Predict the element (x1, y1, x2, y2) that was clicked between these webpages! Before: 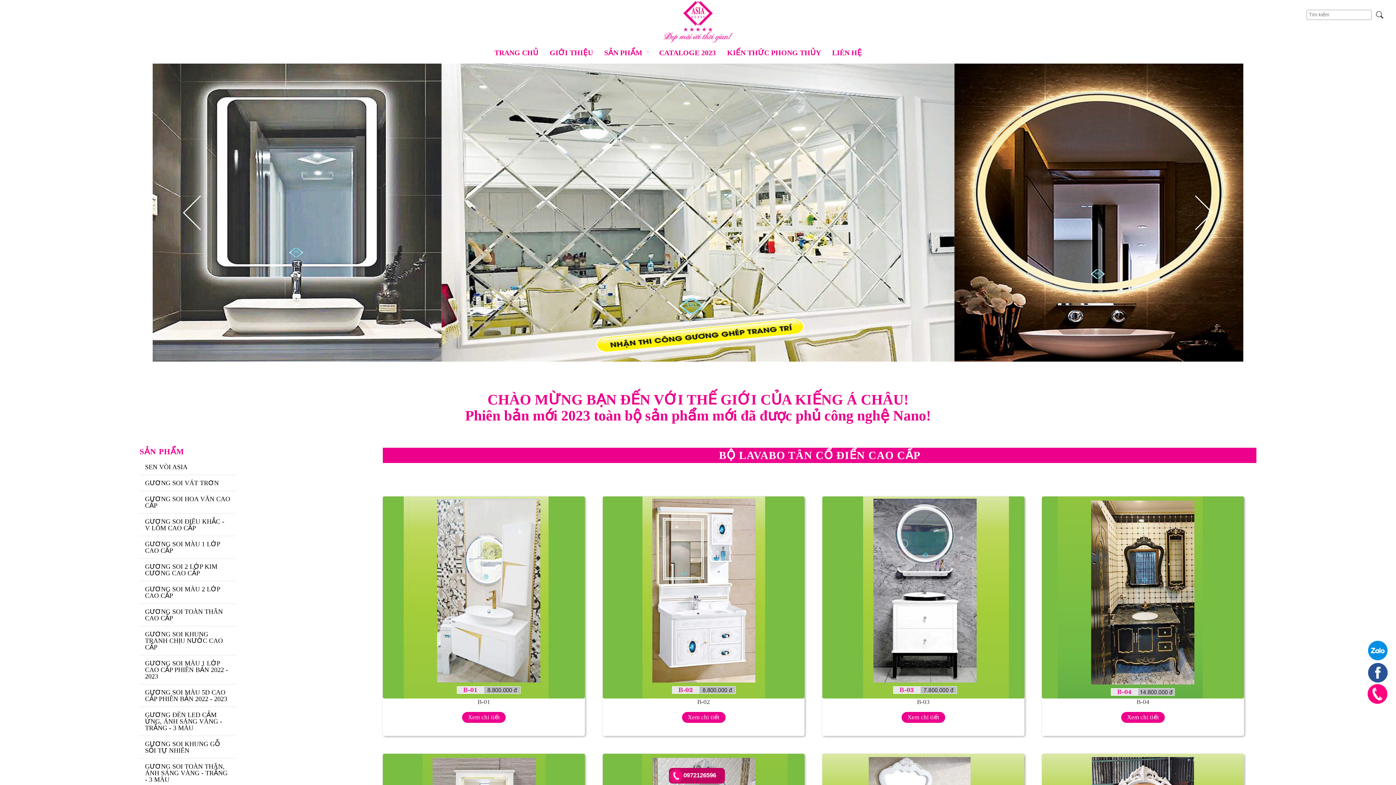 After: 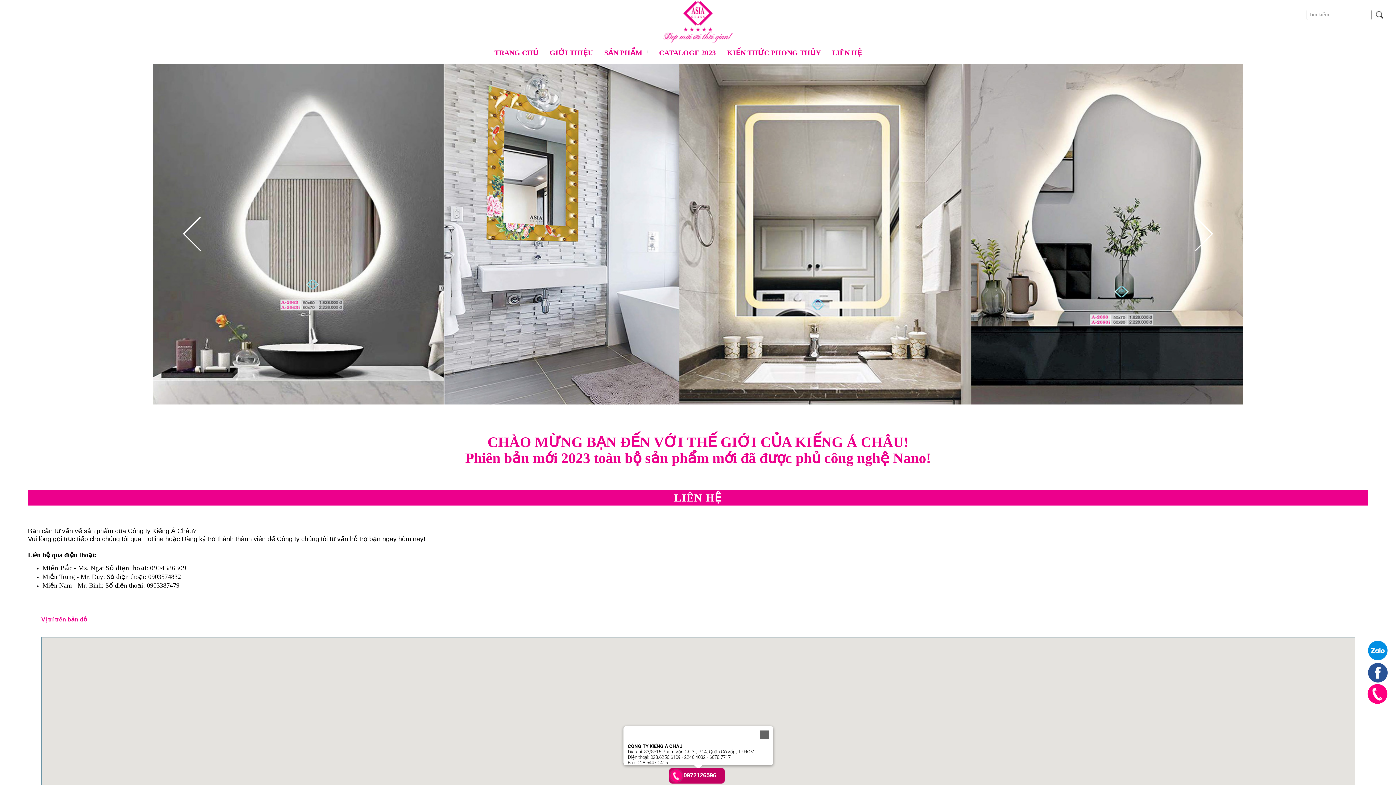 Action: bbox: (826, 43, 868, 61) label: LIÊN HỆ